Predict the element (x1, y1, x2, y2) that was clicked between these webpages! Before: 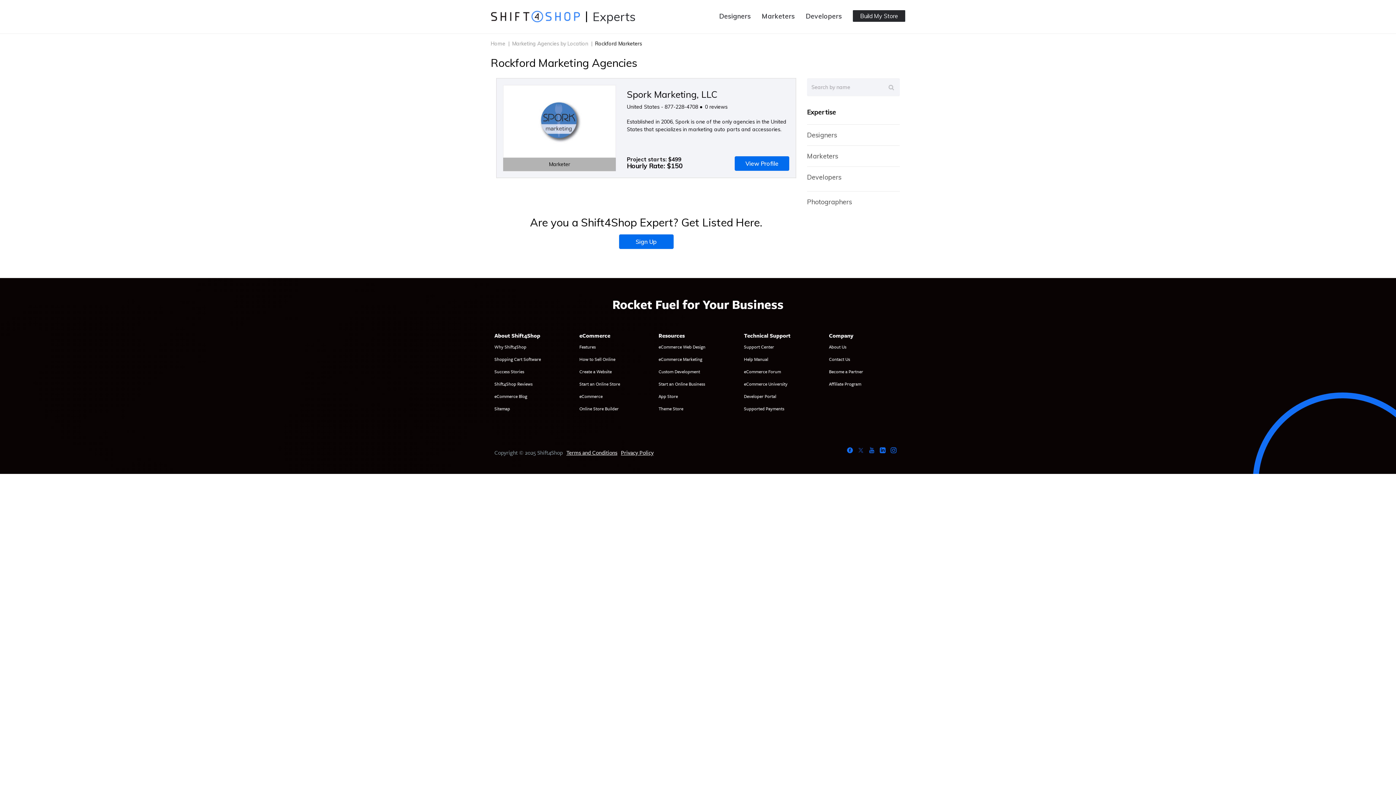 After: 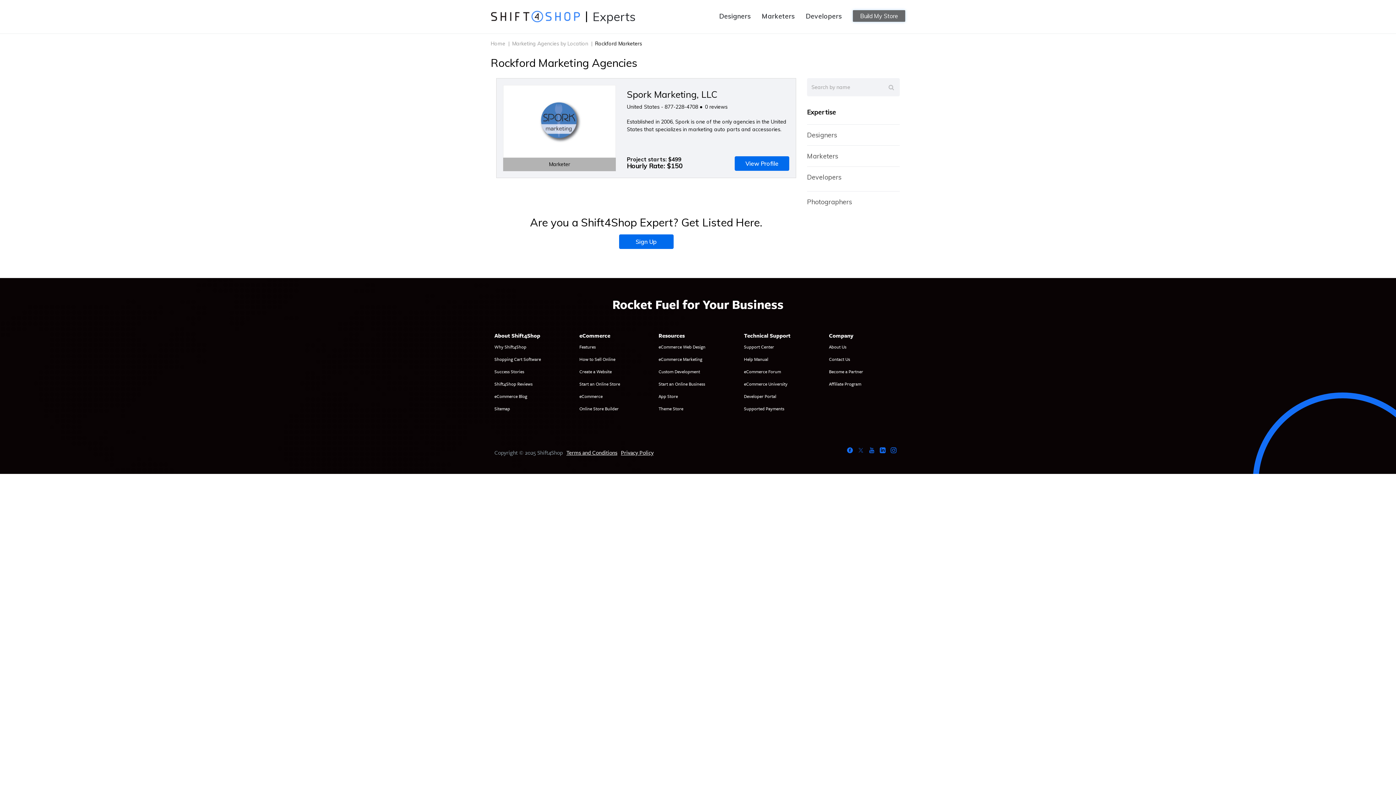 Action: label: Build My Store bbox: (853, 10, 905, 21)